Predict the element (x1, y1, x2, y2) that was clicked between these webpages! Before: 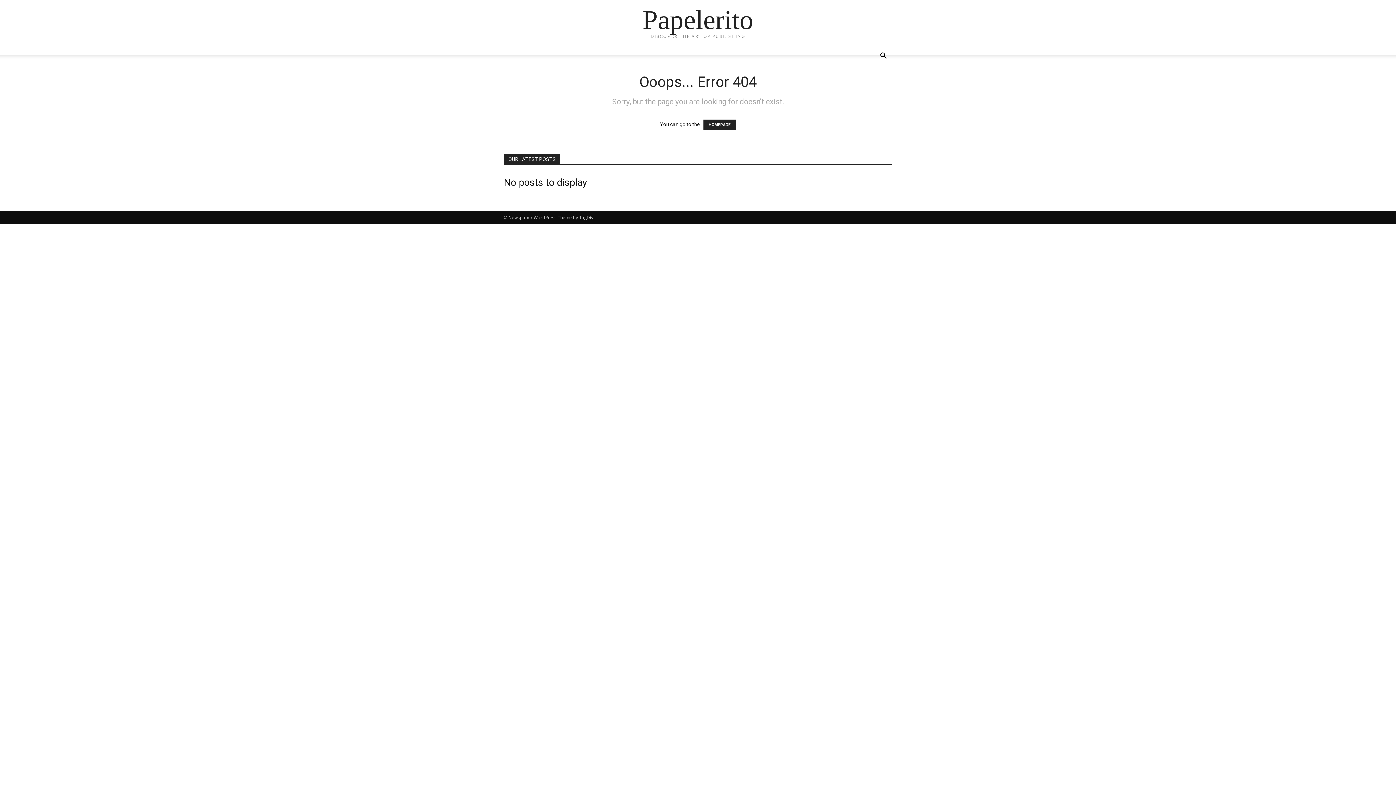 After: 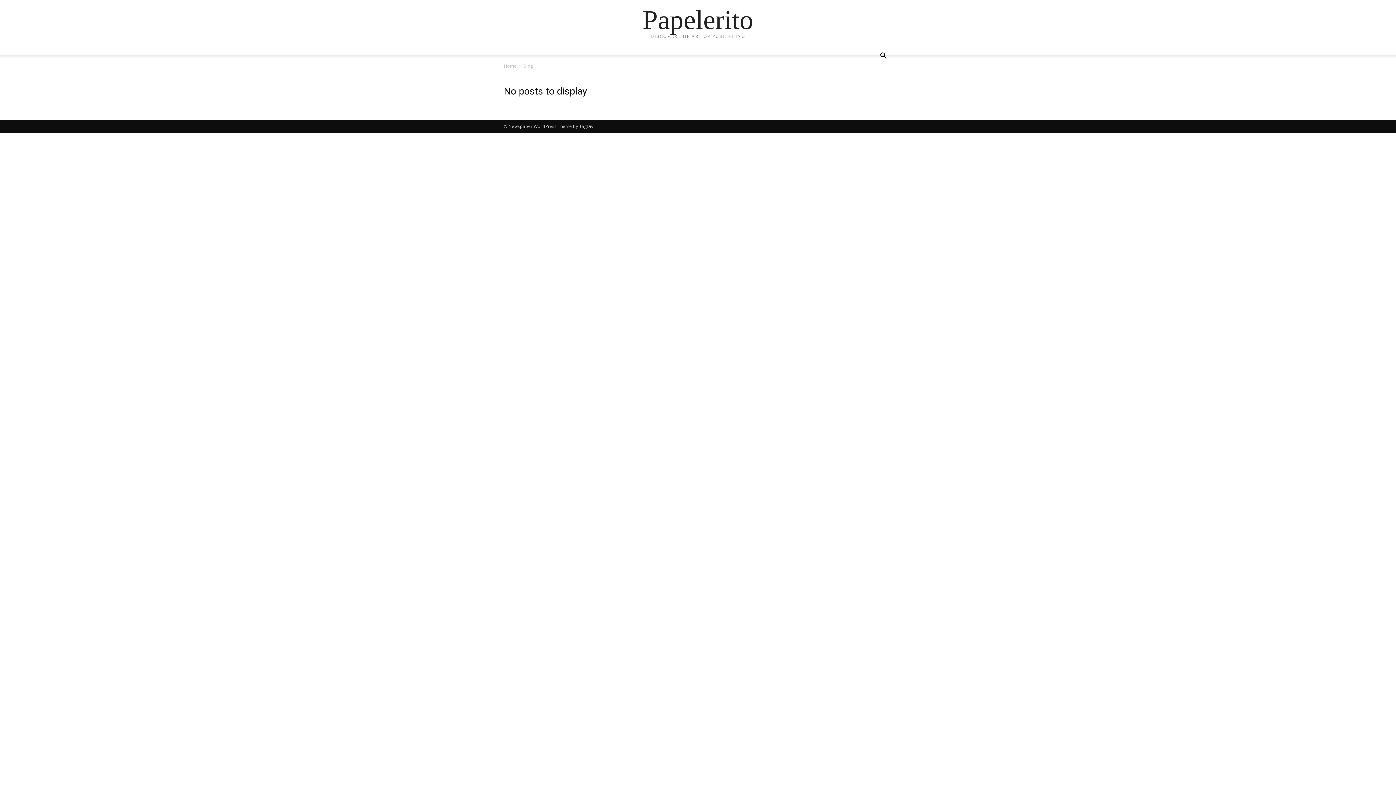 Action: bbox: (703, 119, 736, 130) label: HOMEPAGE